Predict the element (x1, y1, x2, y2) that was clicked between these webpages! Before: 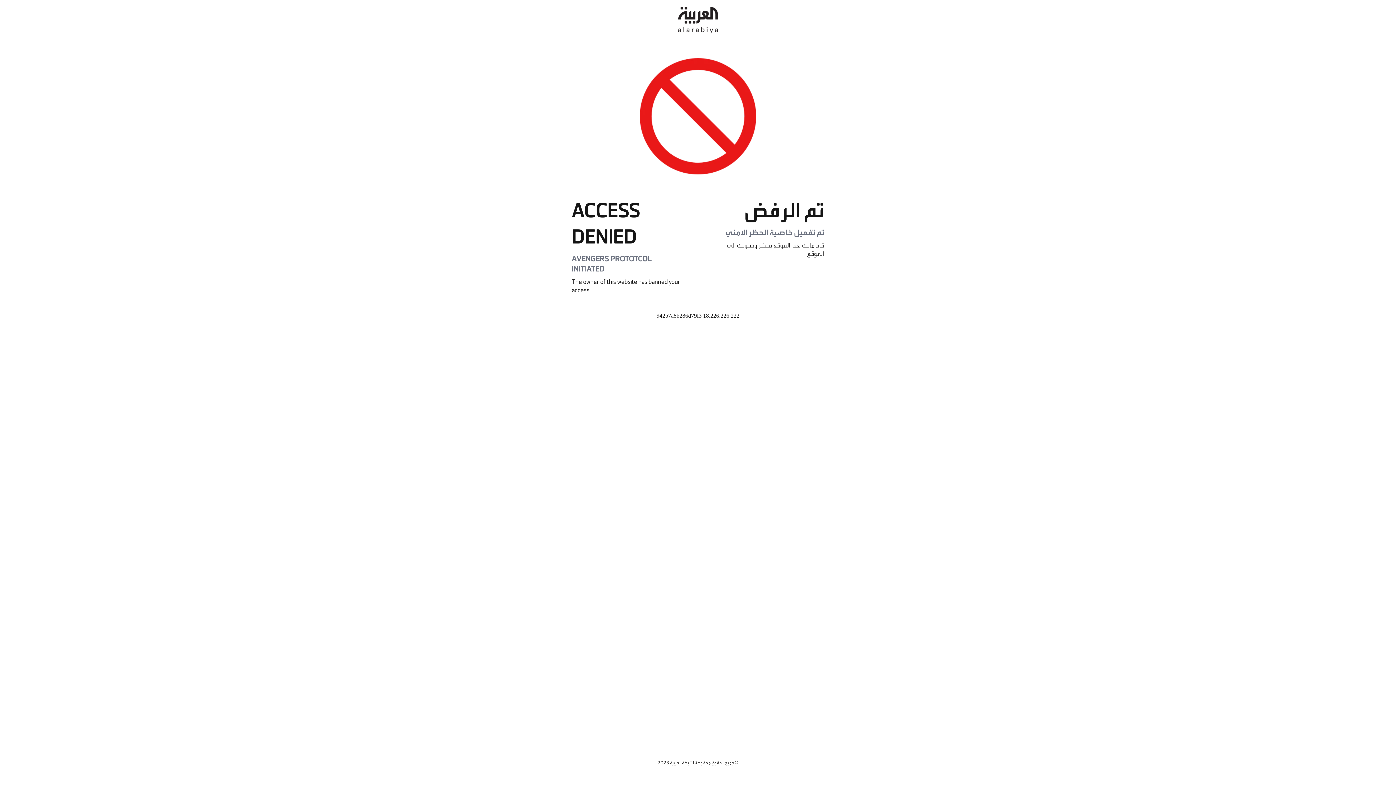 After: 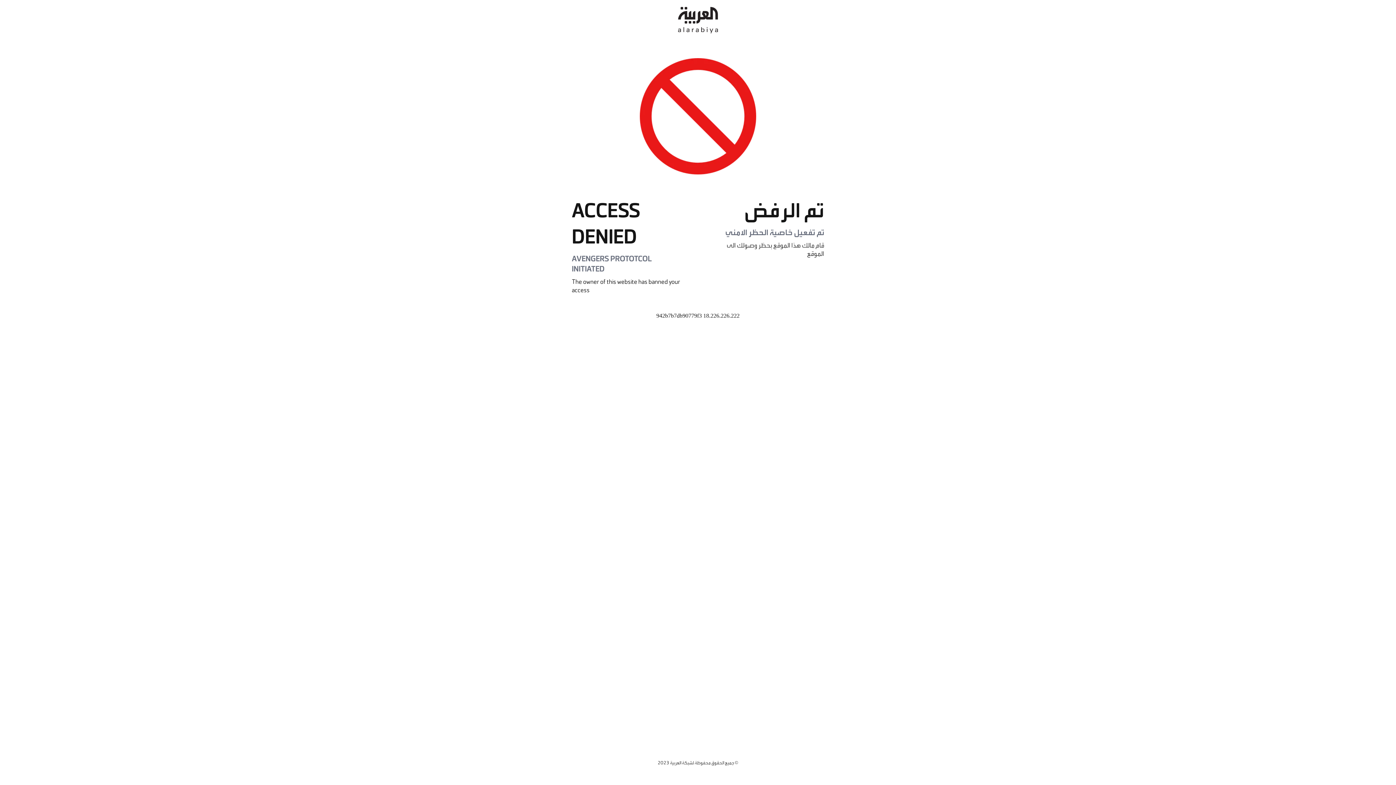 Action: bbox: (678, 0, 718, 40)